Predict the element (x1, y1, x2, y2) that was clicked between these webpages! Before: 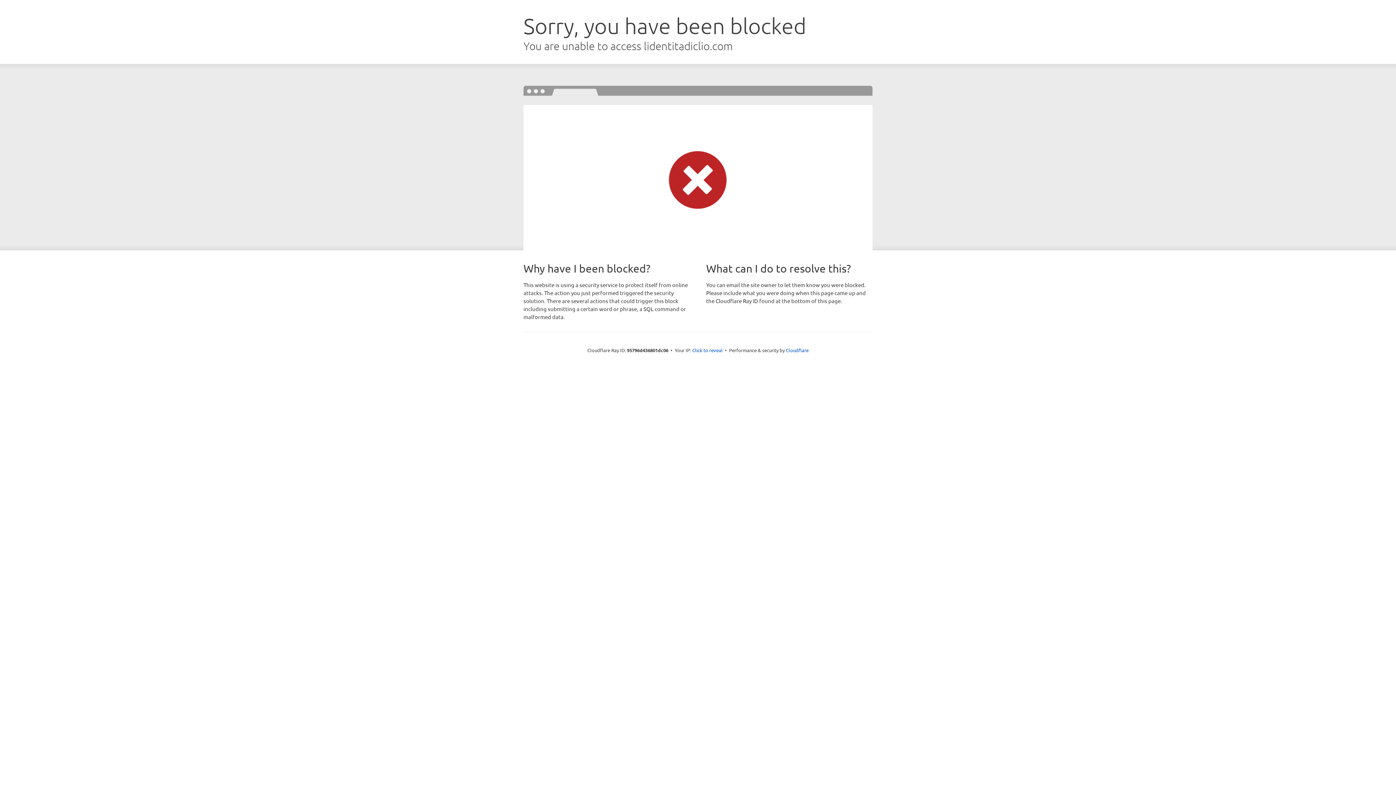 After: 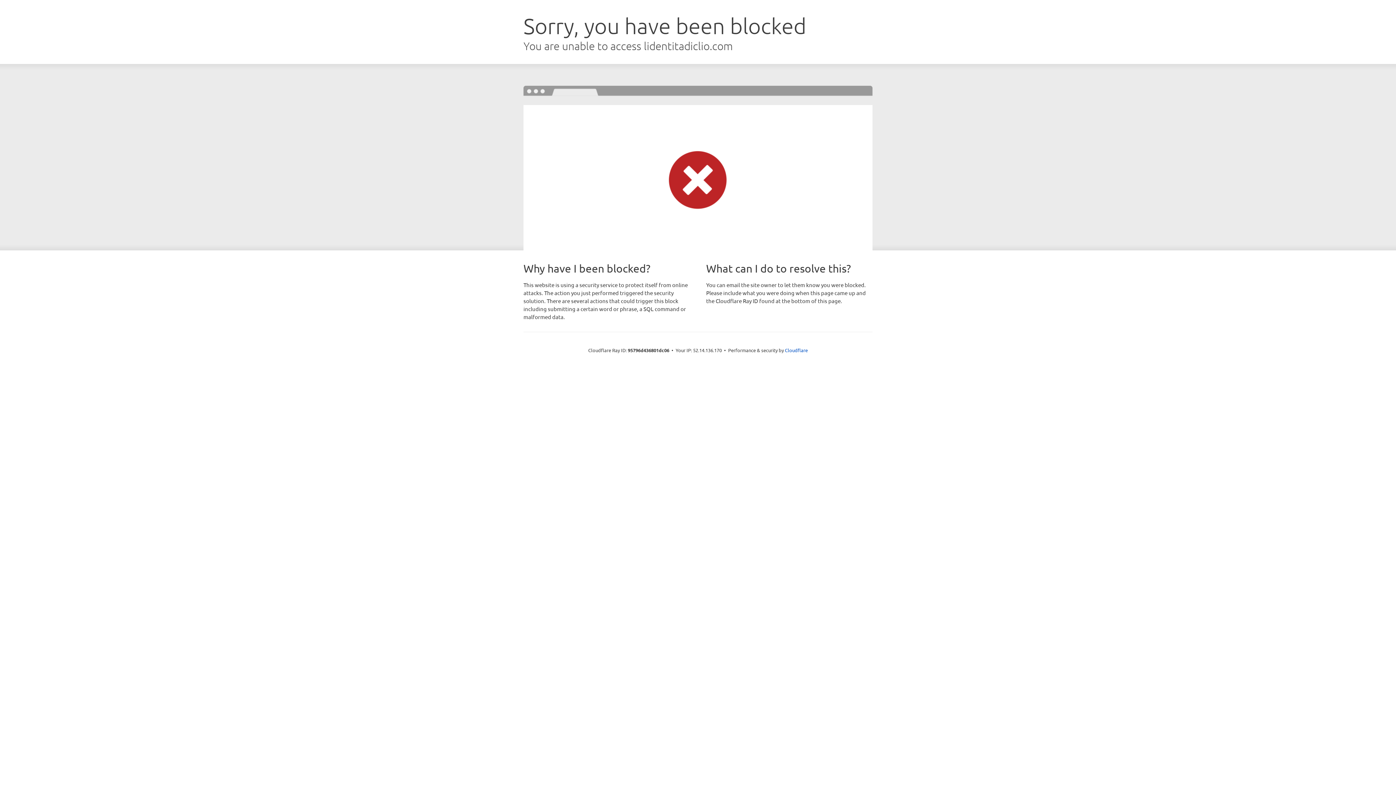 Action: label: Click to reveal bbox: (692, 346, 722, 353)